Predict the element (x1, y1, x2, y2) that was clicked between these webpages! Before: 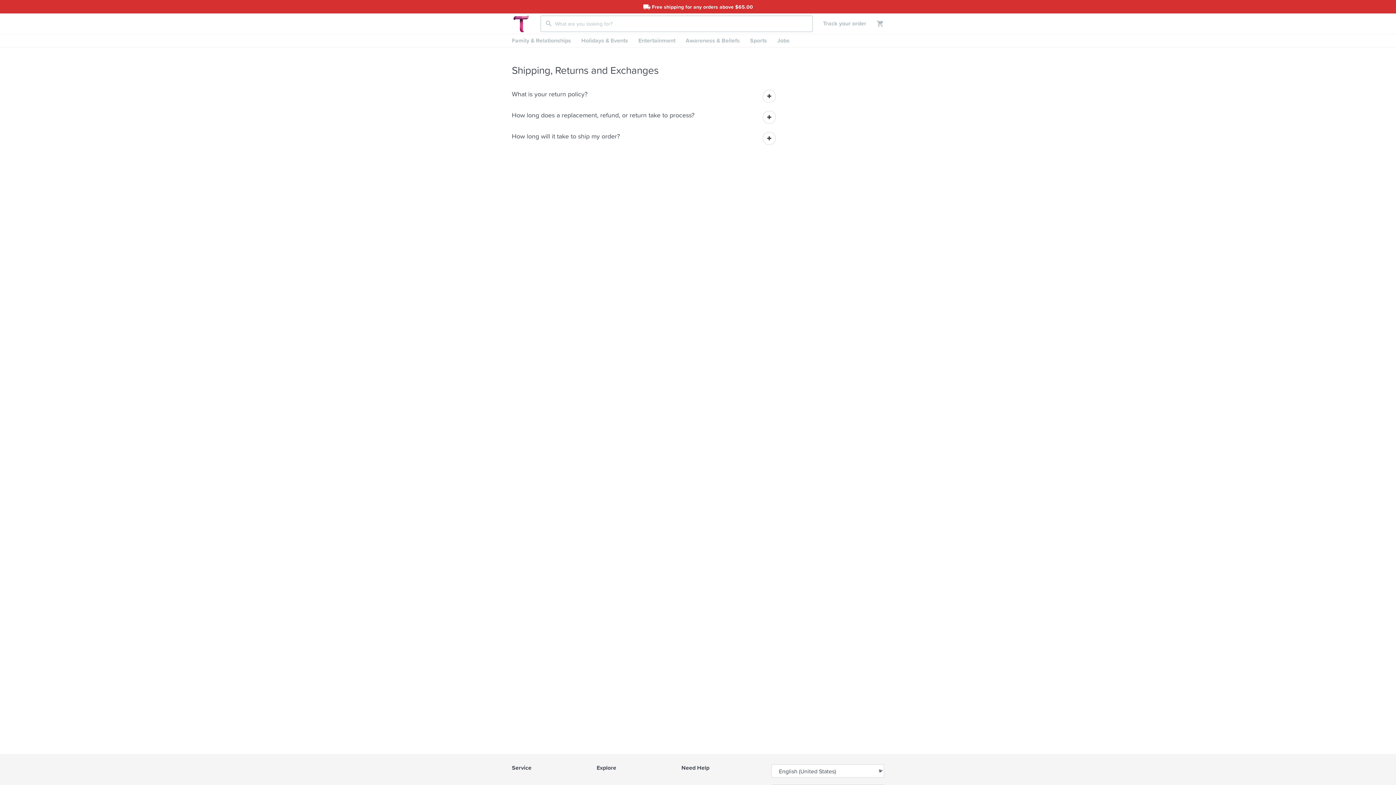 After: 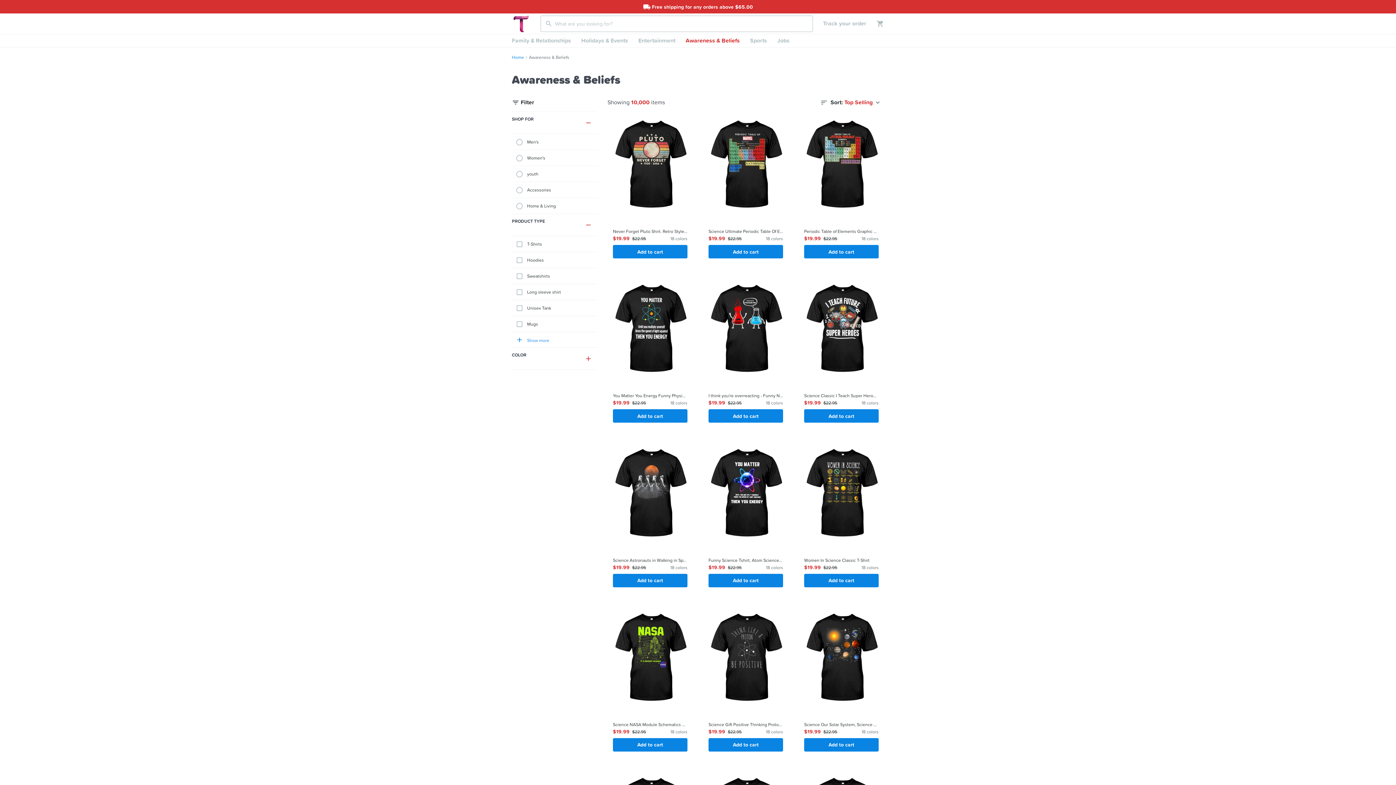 Action: label: Awareness & Beliefs bbox: (680, 34, 745, 47)